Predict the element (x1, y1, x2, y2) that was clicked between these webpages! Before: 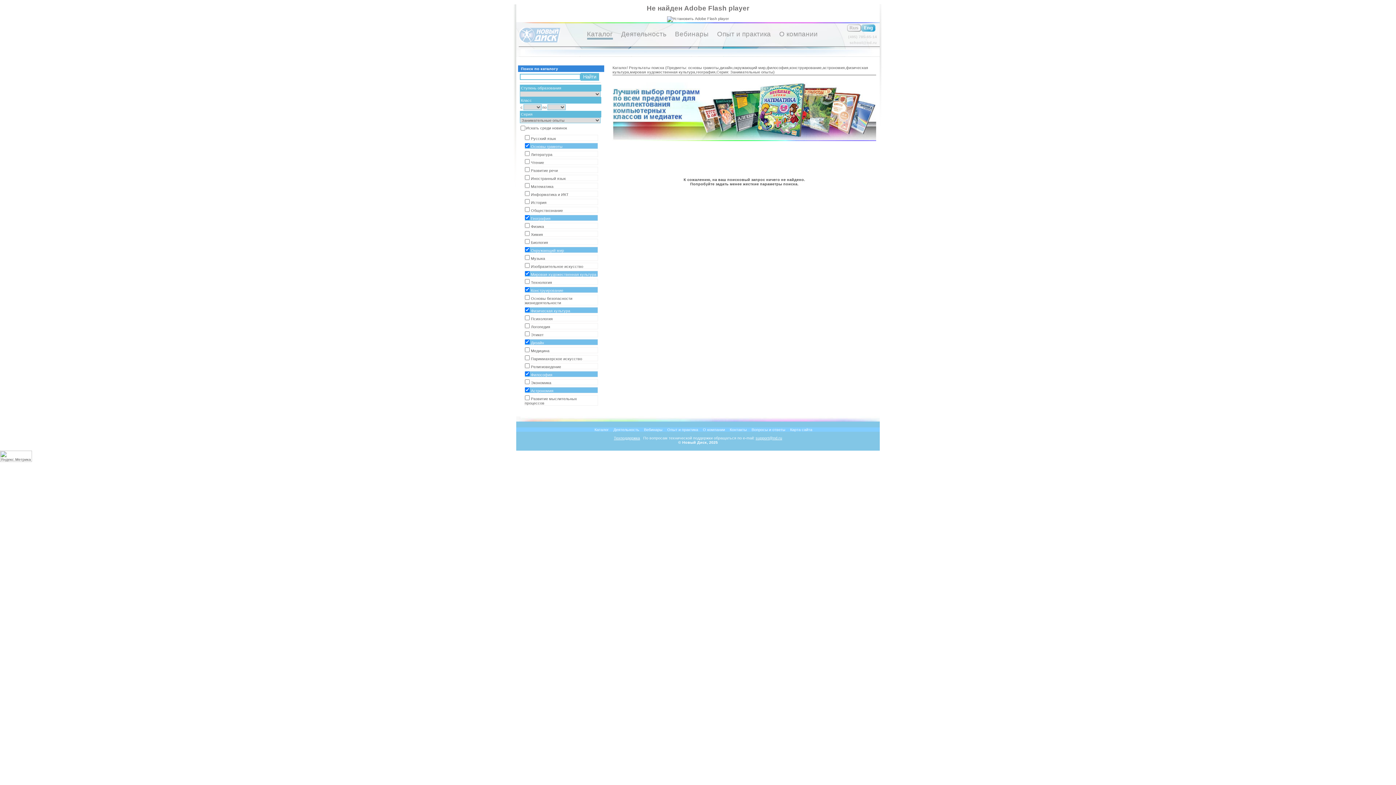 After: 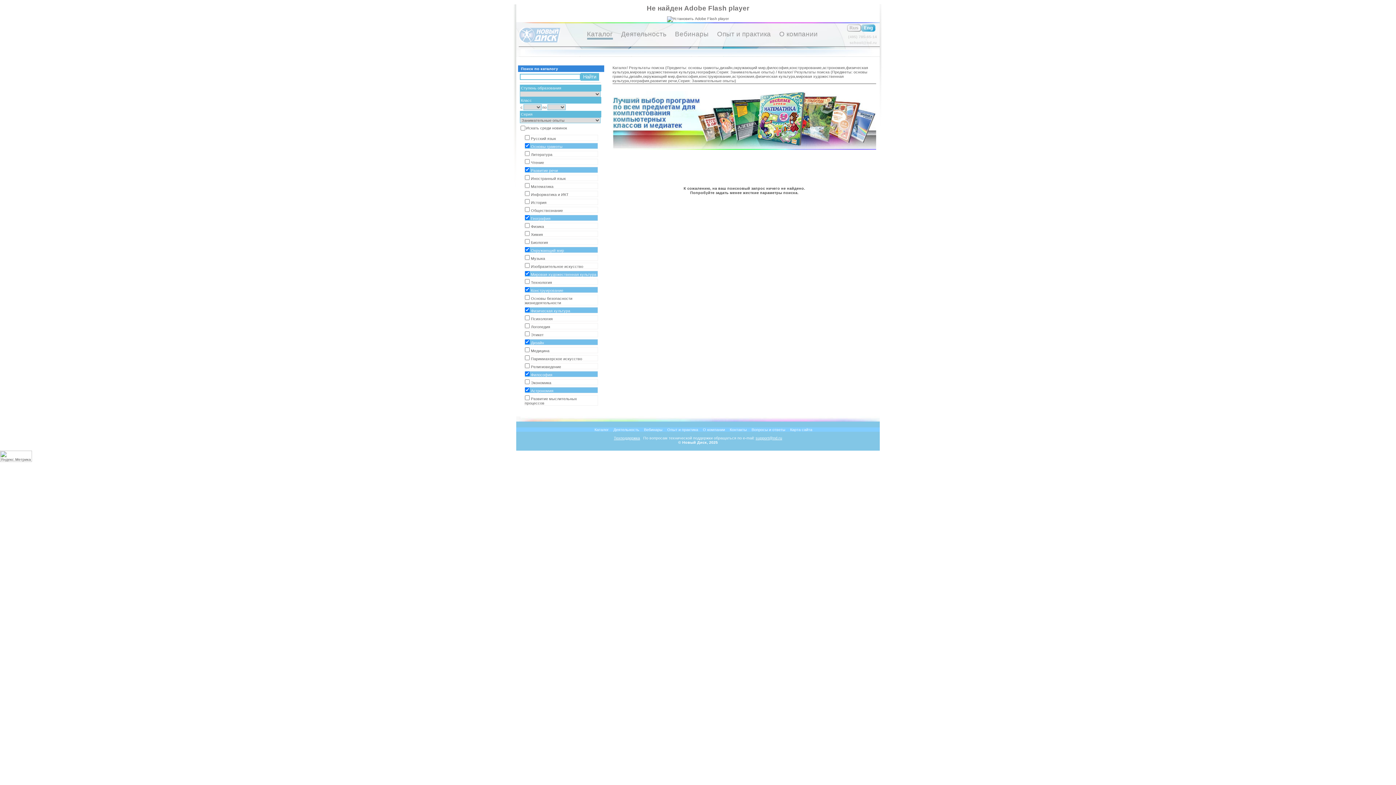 Action: bbox: (524, 166, 598, 173) label: Развитие речи